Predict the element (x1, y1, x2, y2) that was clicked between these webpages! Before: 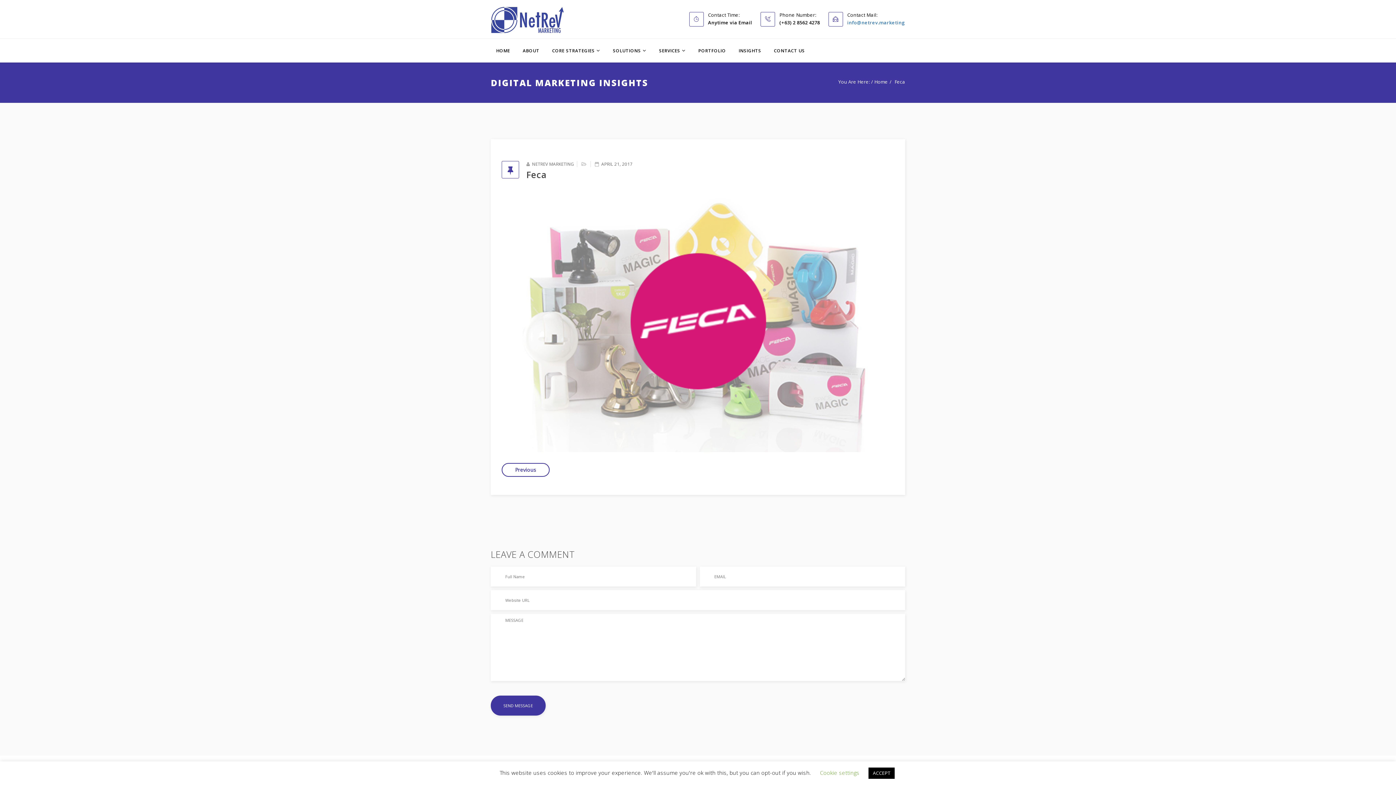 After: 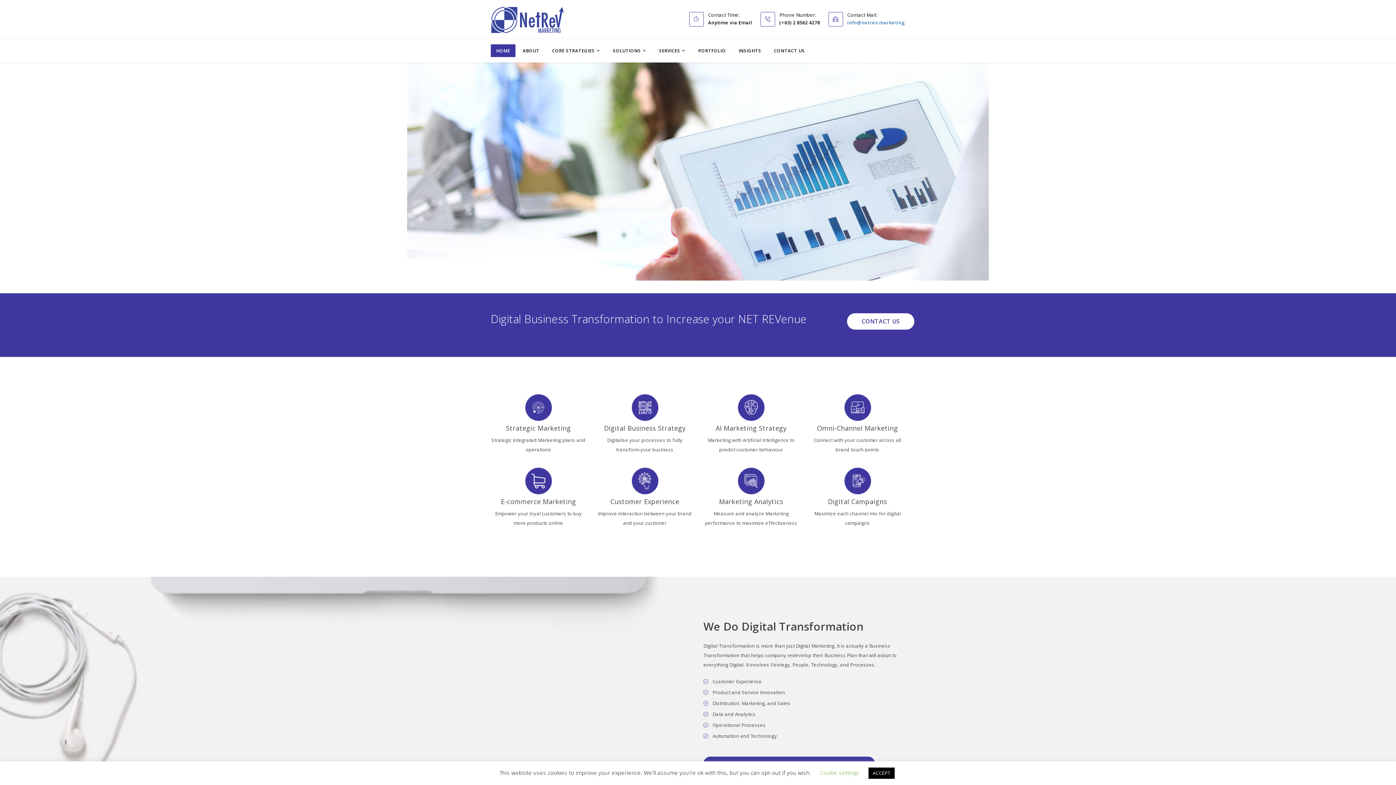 Action: bbox: (490, 2, 564, 35)